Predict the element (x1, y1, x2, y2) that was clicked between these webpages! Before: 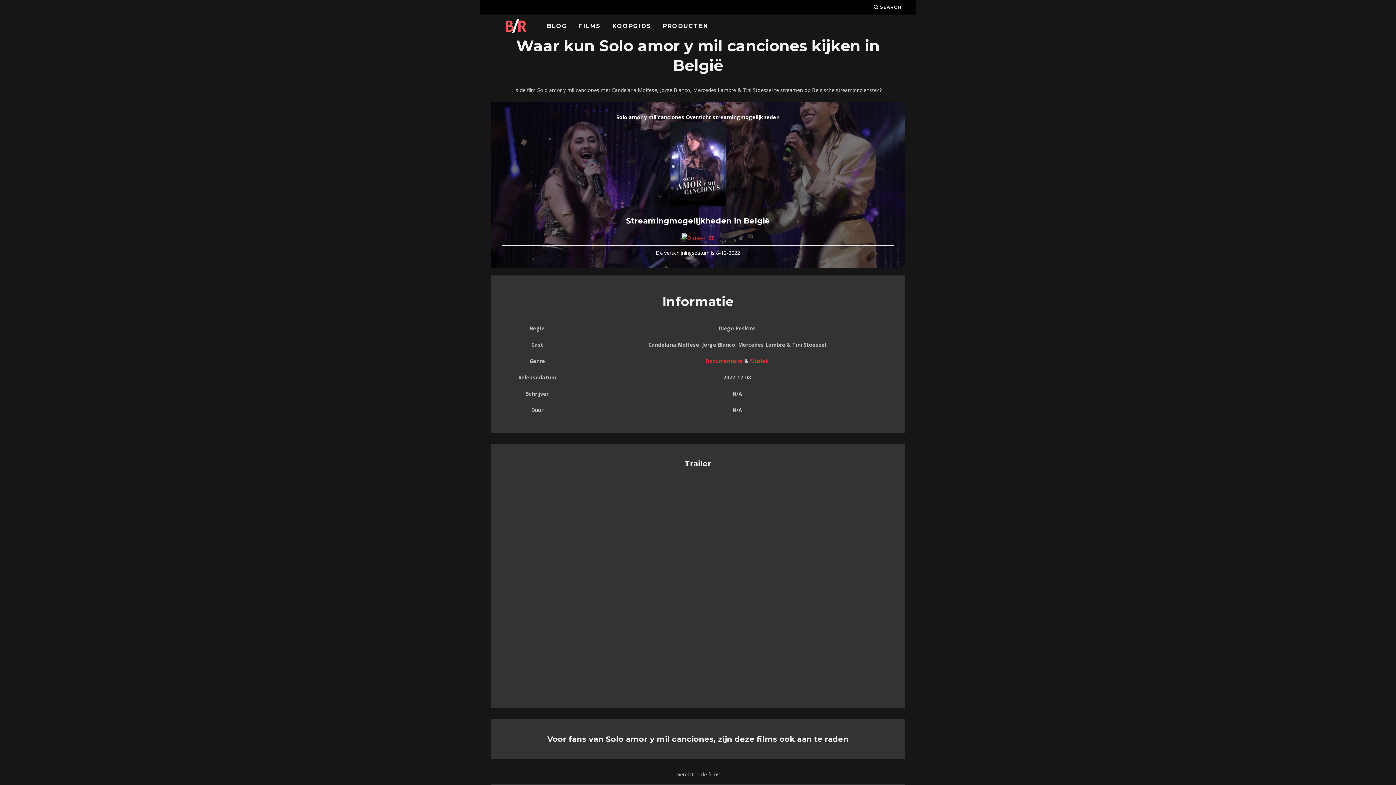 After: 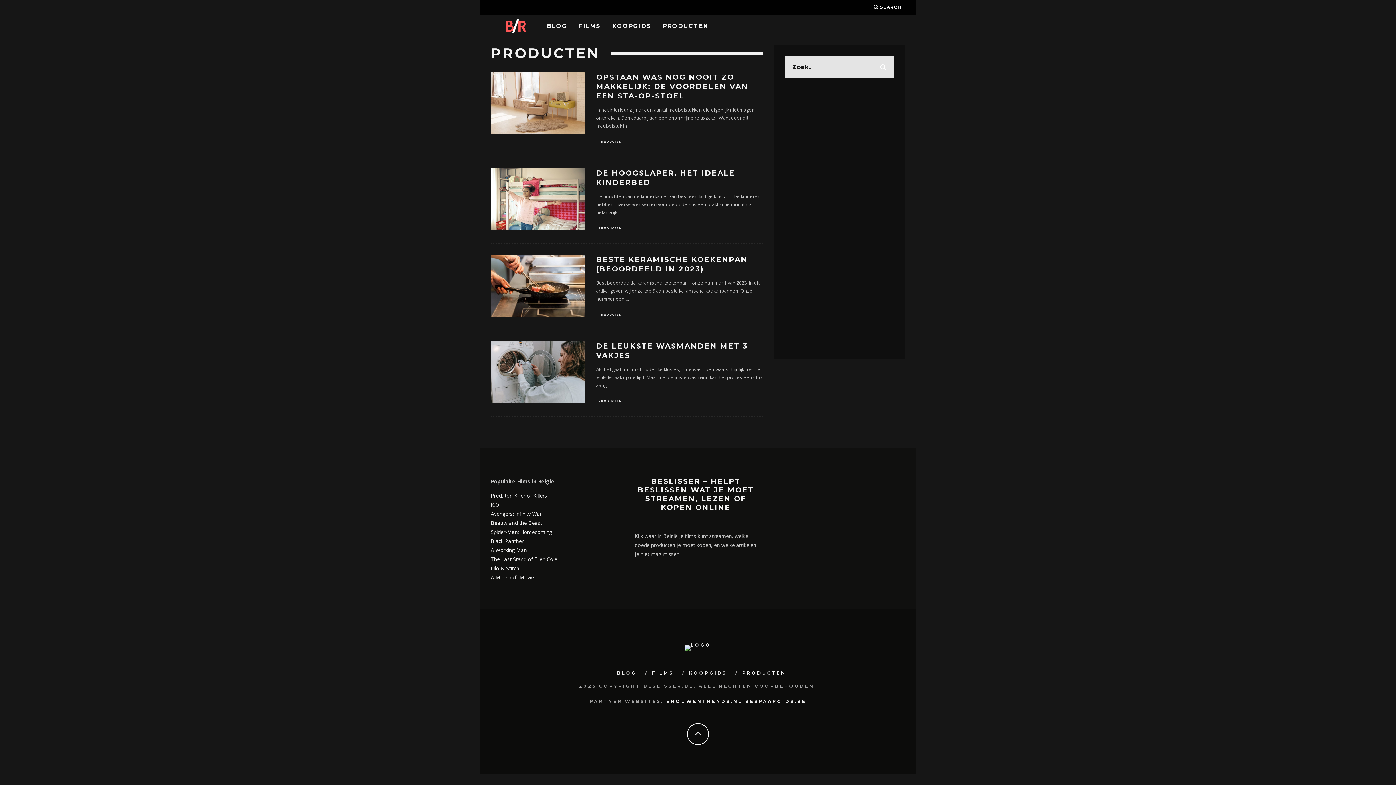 Action: bbox: (658, 18, 712, 34) label: PRODUCTEN